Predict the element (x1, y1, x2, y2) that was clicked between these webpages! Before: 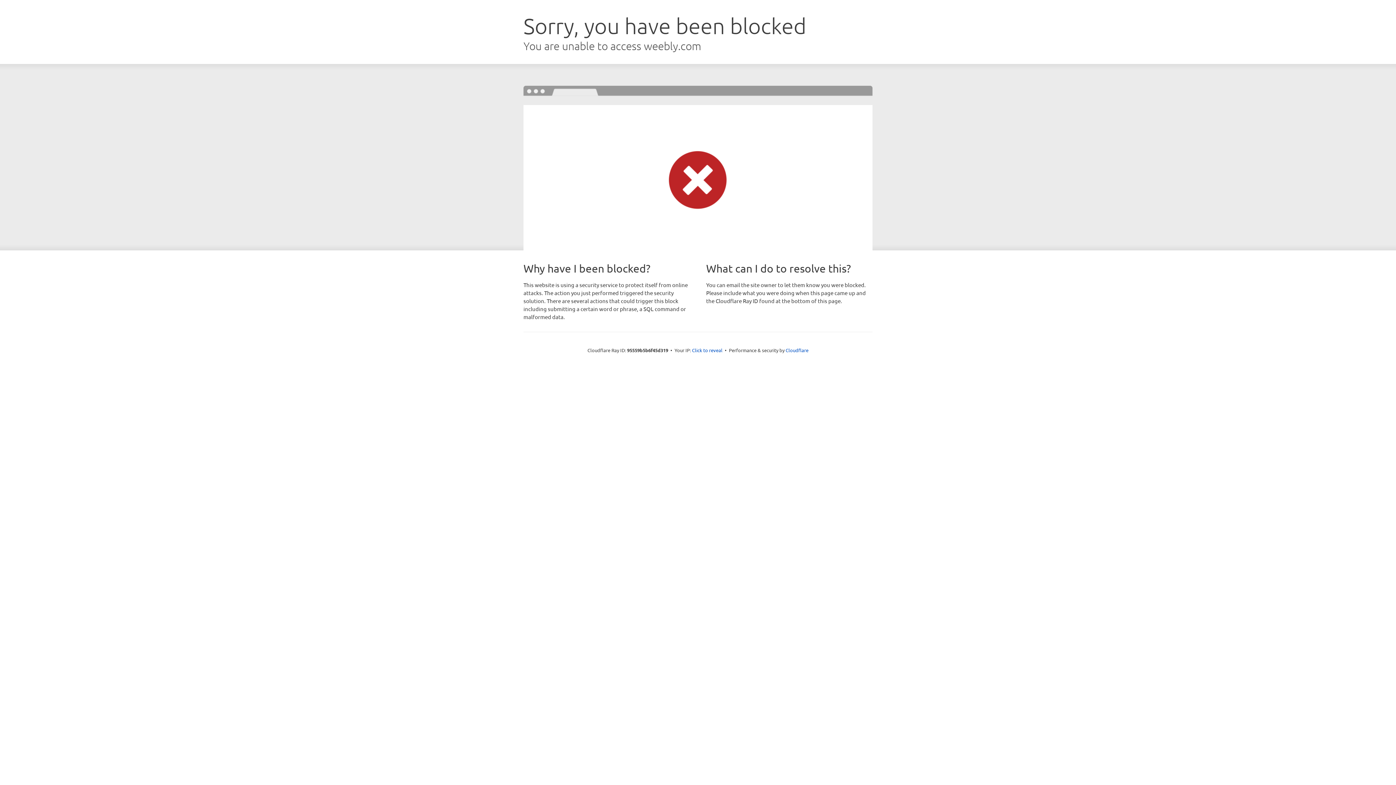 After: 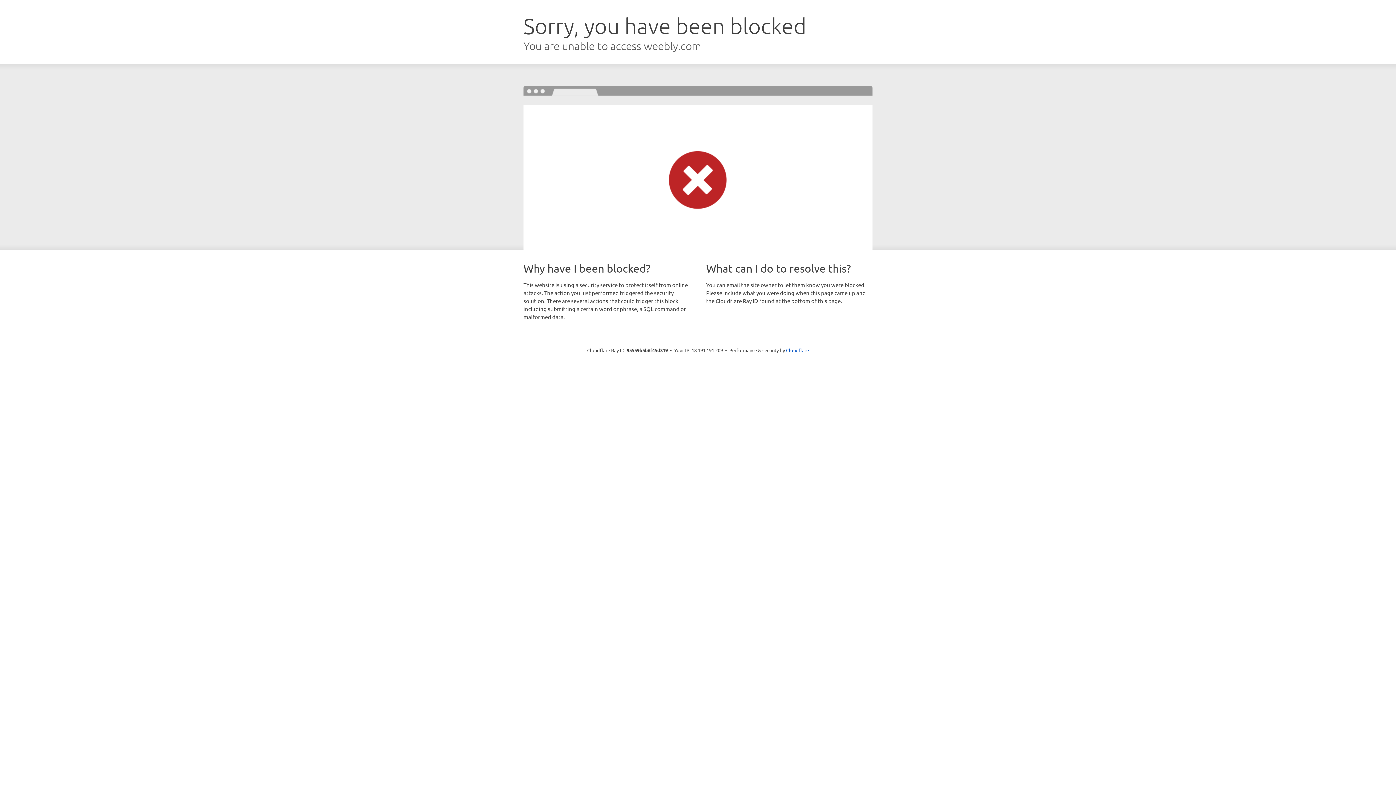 Action: bbox: (692, 346, 722, 353) label: Click to reveal